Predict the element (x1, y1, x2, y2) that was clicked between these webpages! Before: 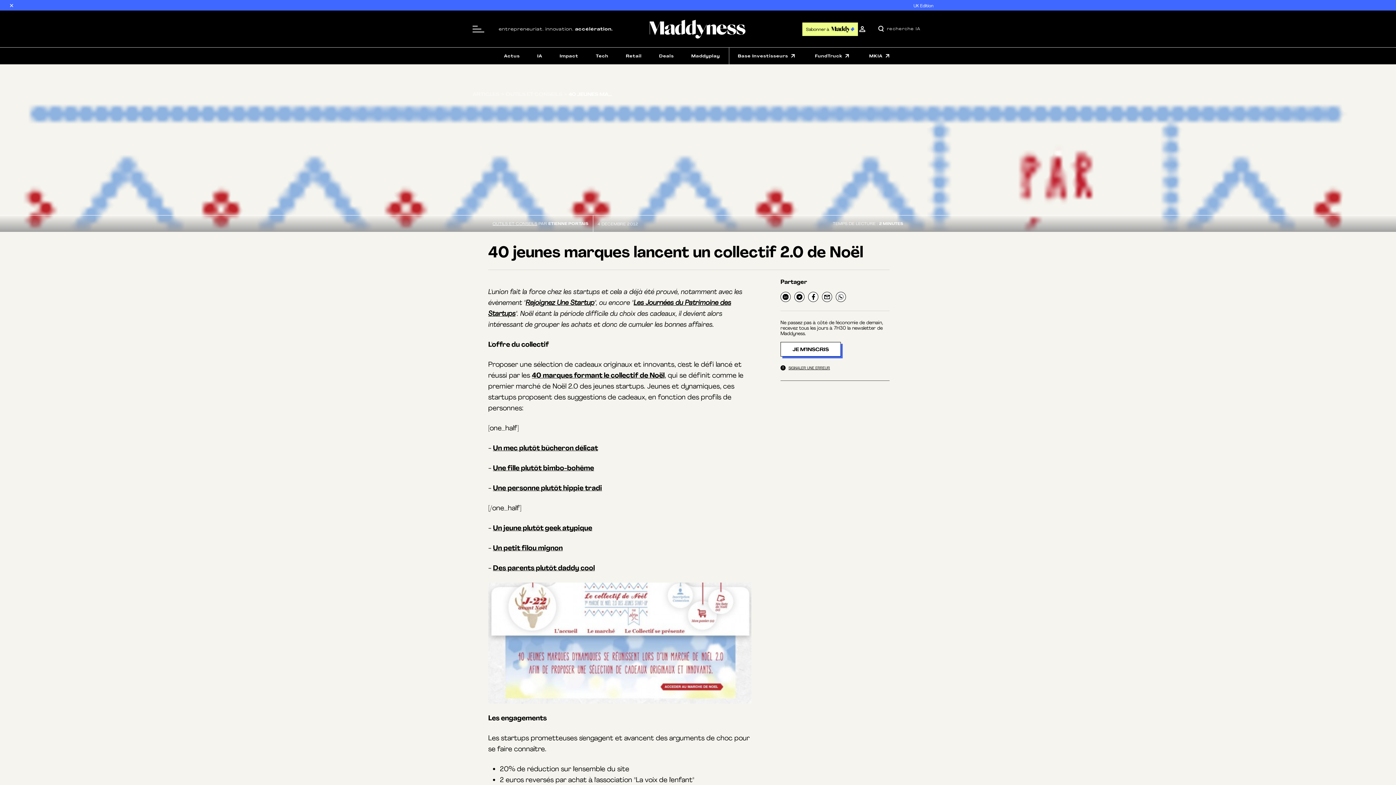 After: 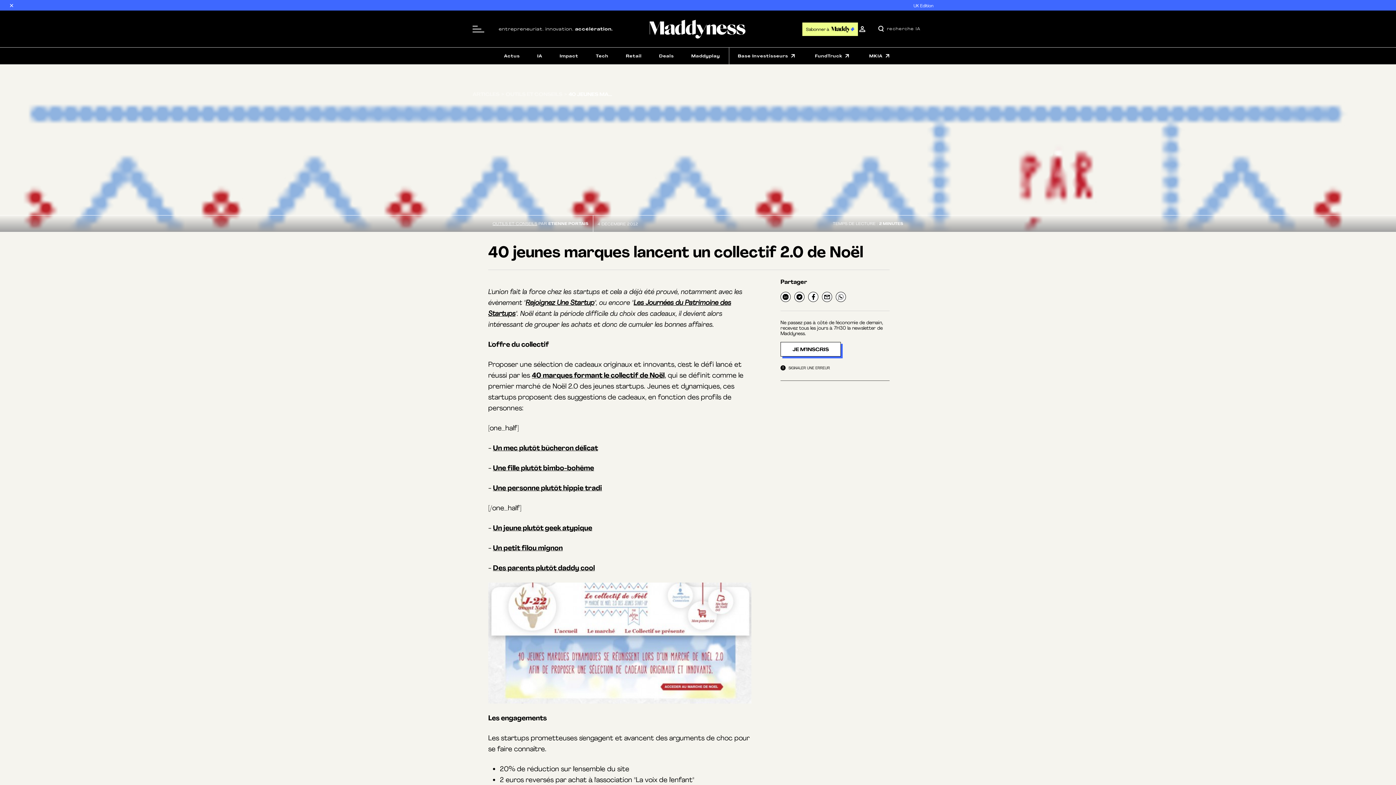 Action: label: SIGNALER UNE ERREUR bbox: (780, 365, 830, 370)